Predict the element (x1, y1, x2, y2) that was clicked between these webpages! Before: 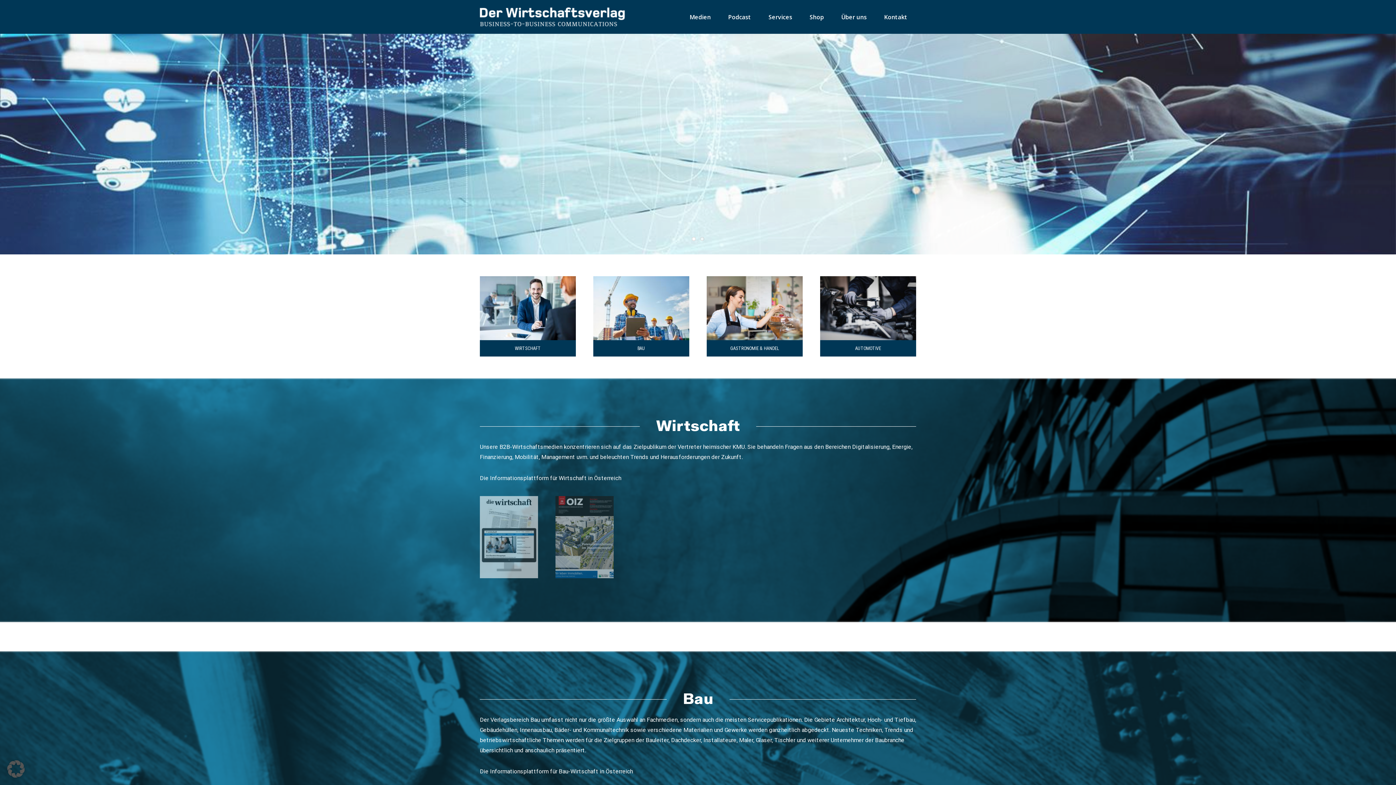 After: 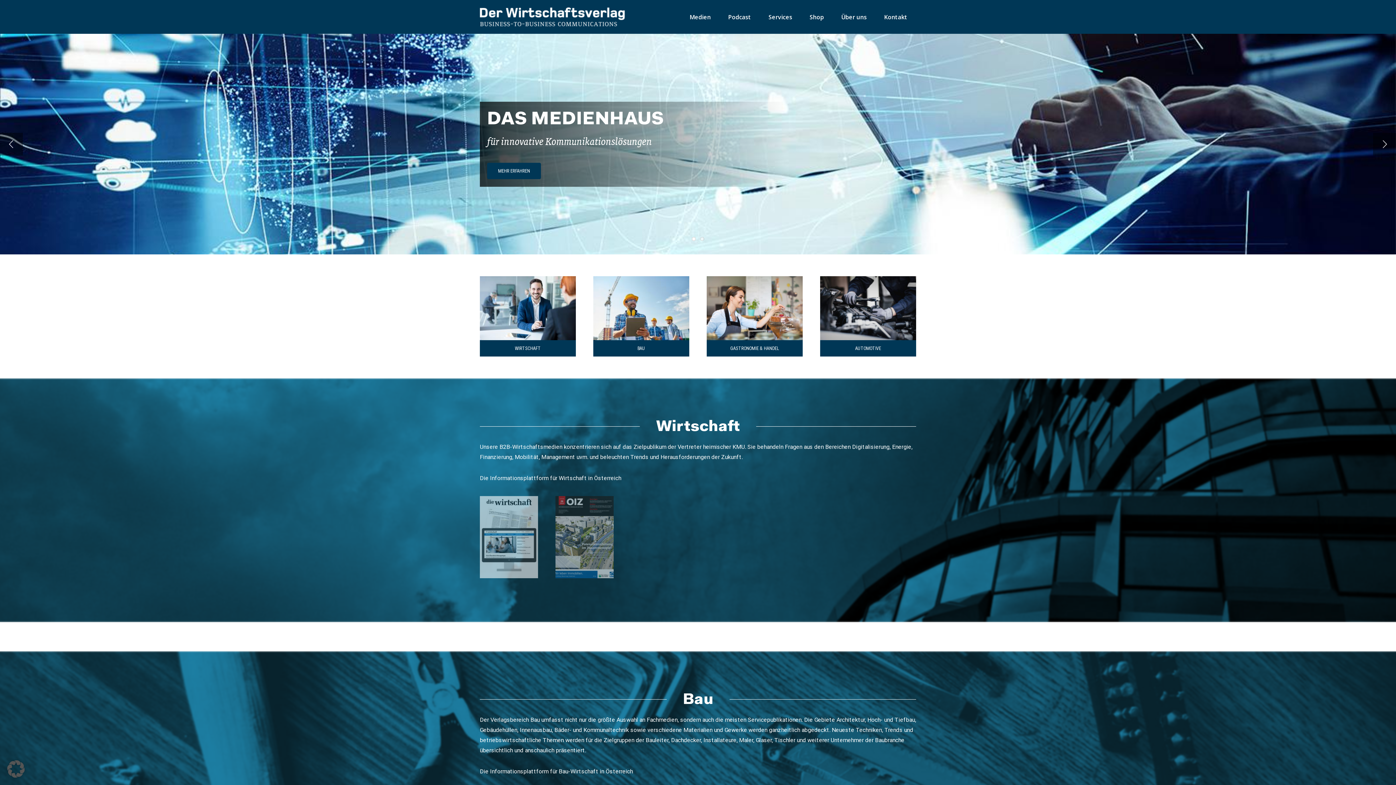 Action: bbox: (692, 237, 696, 241) label: 1